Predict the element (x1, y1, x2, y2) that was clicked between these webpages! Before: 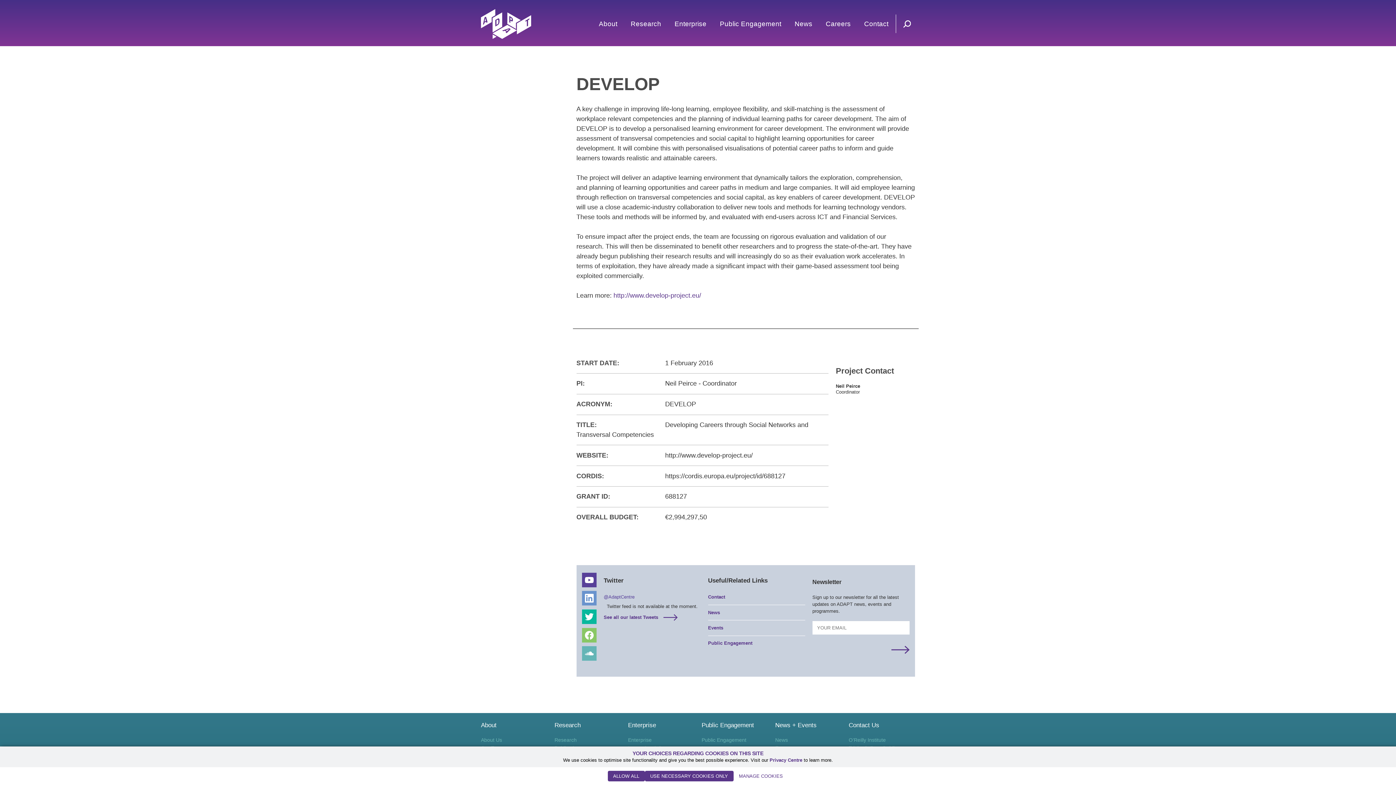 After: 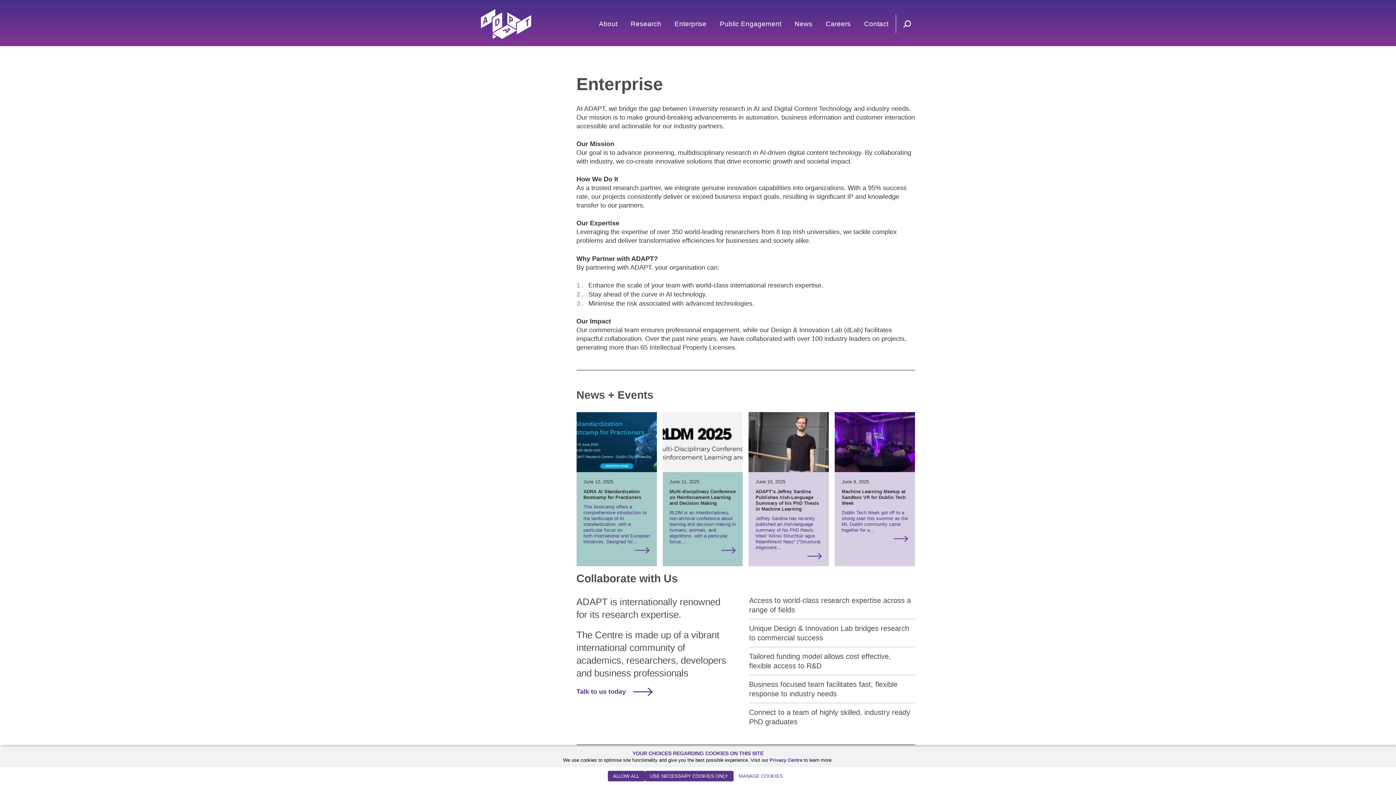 Action: label: Enterprise bbox: (674, 19, 706, 28)